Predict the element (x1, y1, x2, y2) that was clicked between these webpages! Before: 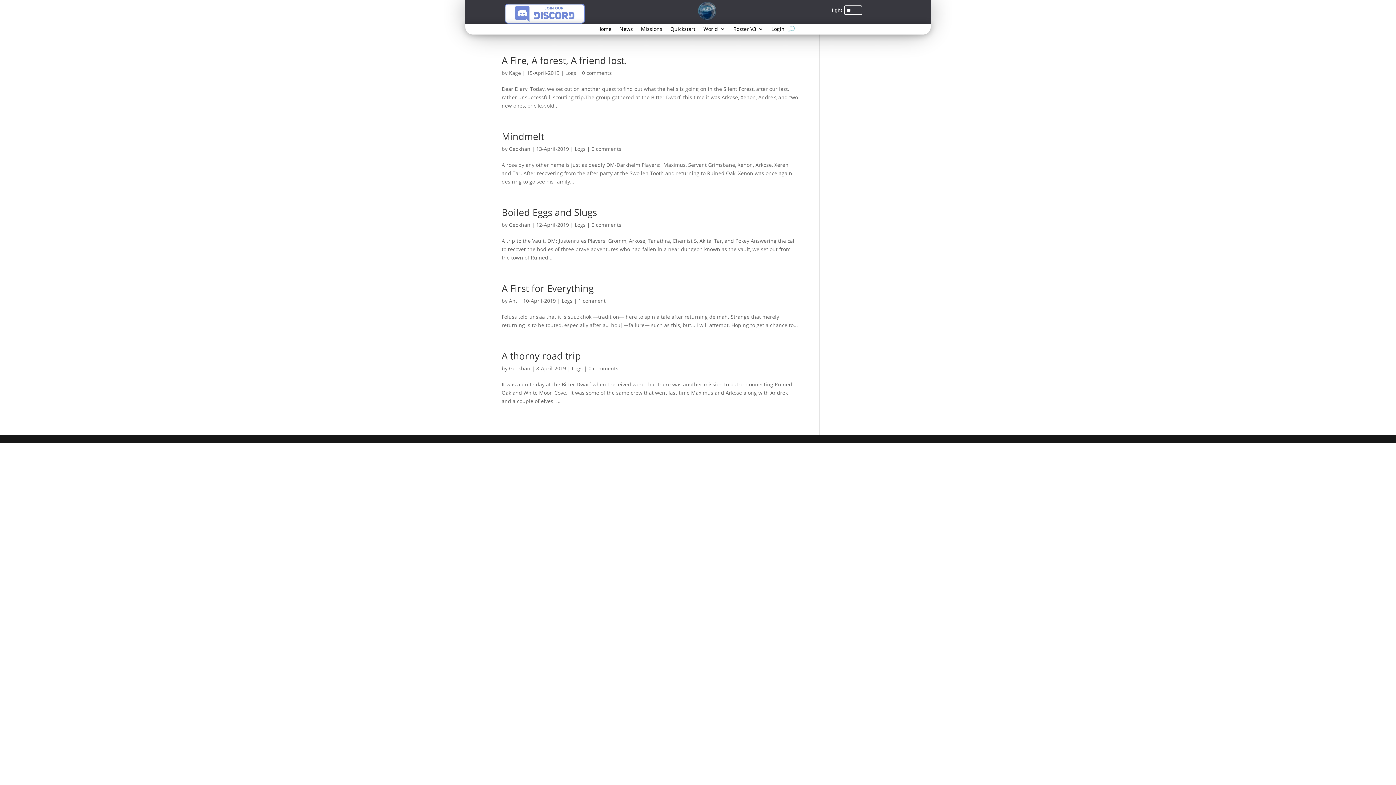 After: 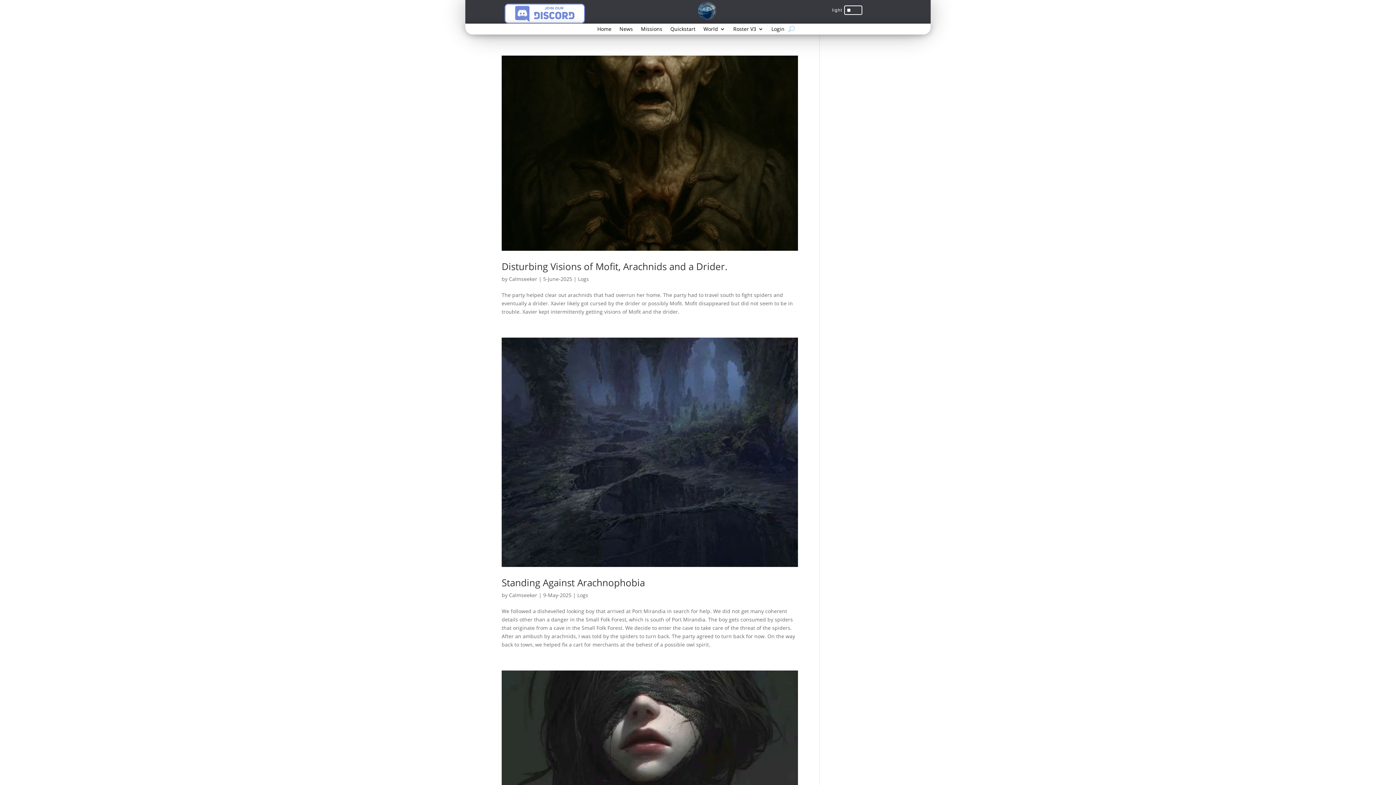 Action: bbox: (574, 145, 585, 152) label: Logs